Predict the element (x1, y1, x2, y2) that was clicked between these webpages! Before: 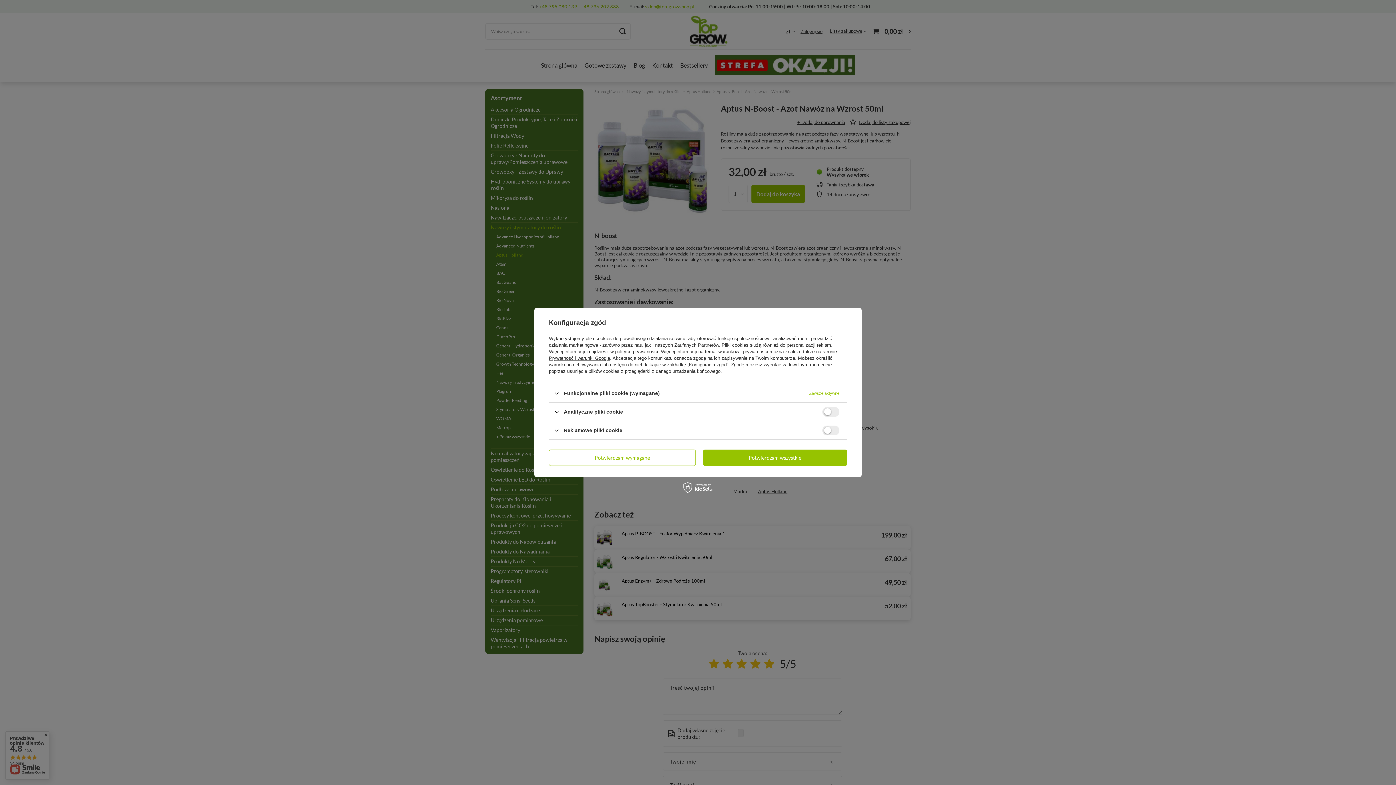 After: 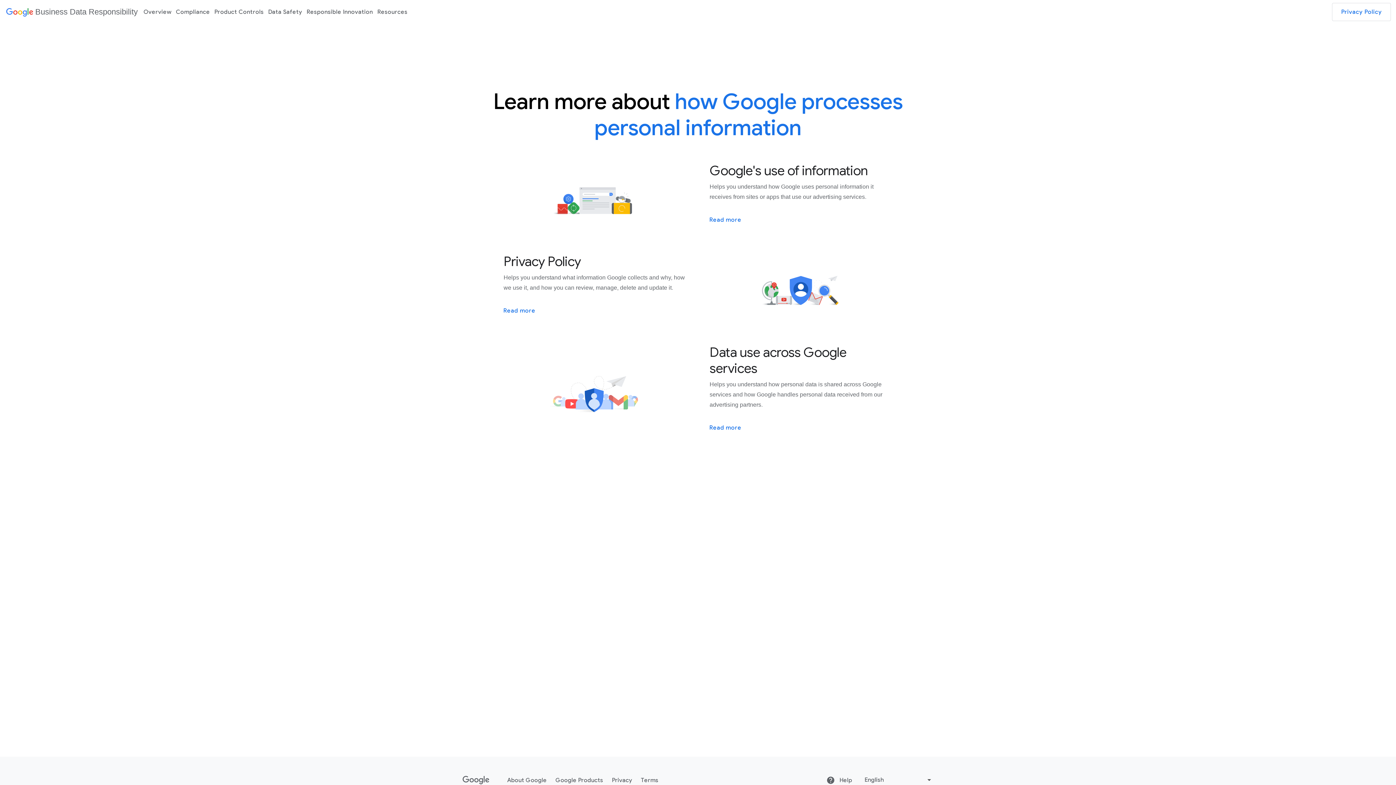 Action: bbox: (549, 355, 610, 361) label: Prywatność i warunki Google